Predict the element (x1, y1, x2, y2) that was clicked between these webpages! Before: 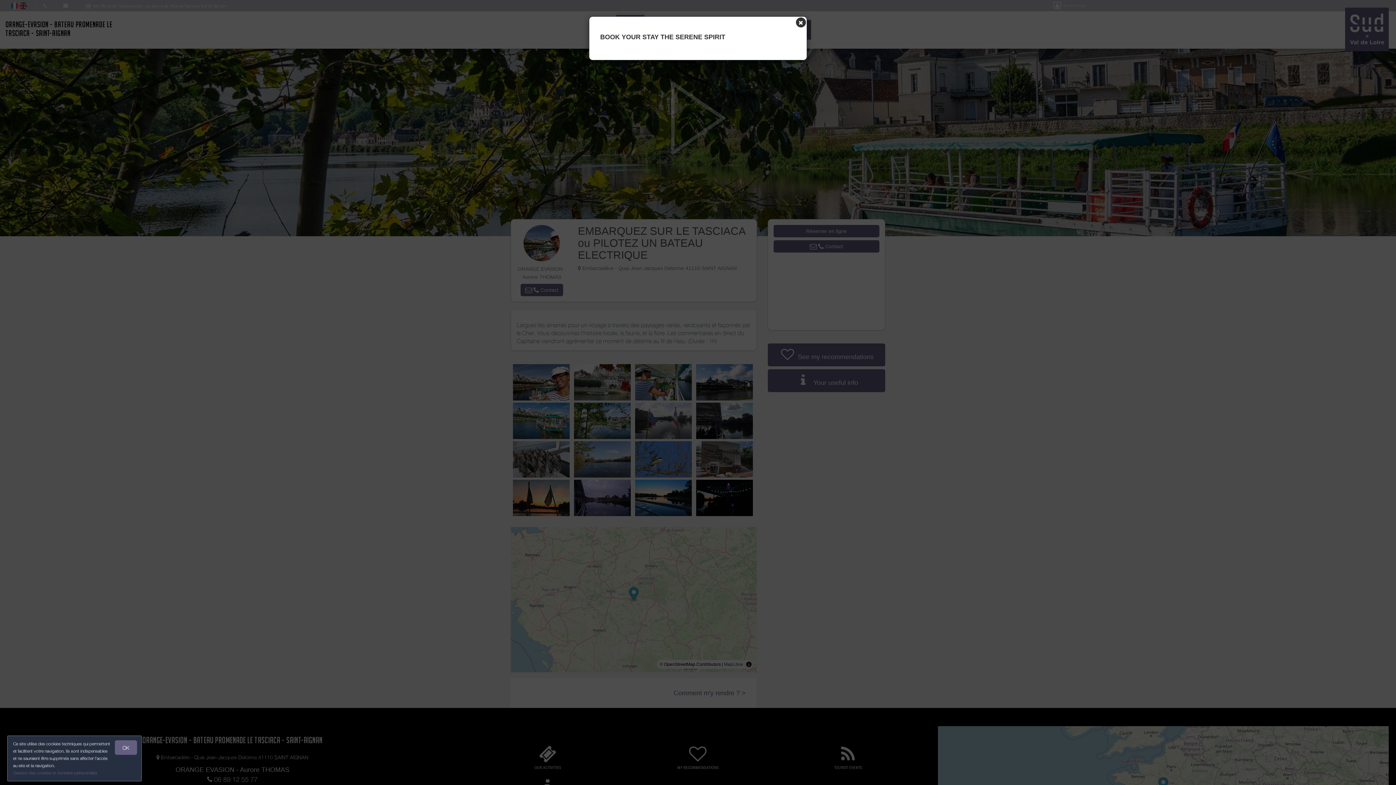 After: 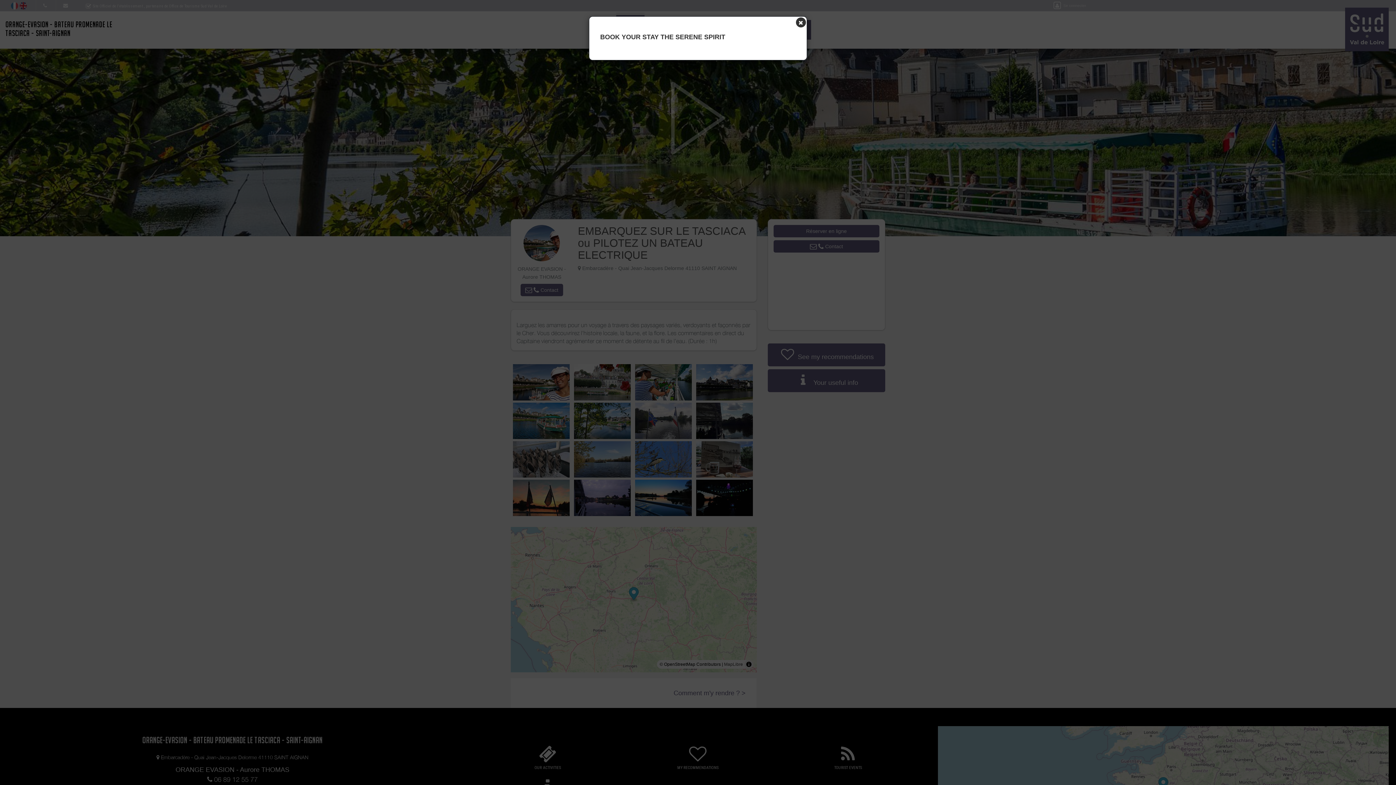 Action: label: OK bbox: (114, 740, 137, 755)